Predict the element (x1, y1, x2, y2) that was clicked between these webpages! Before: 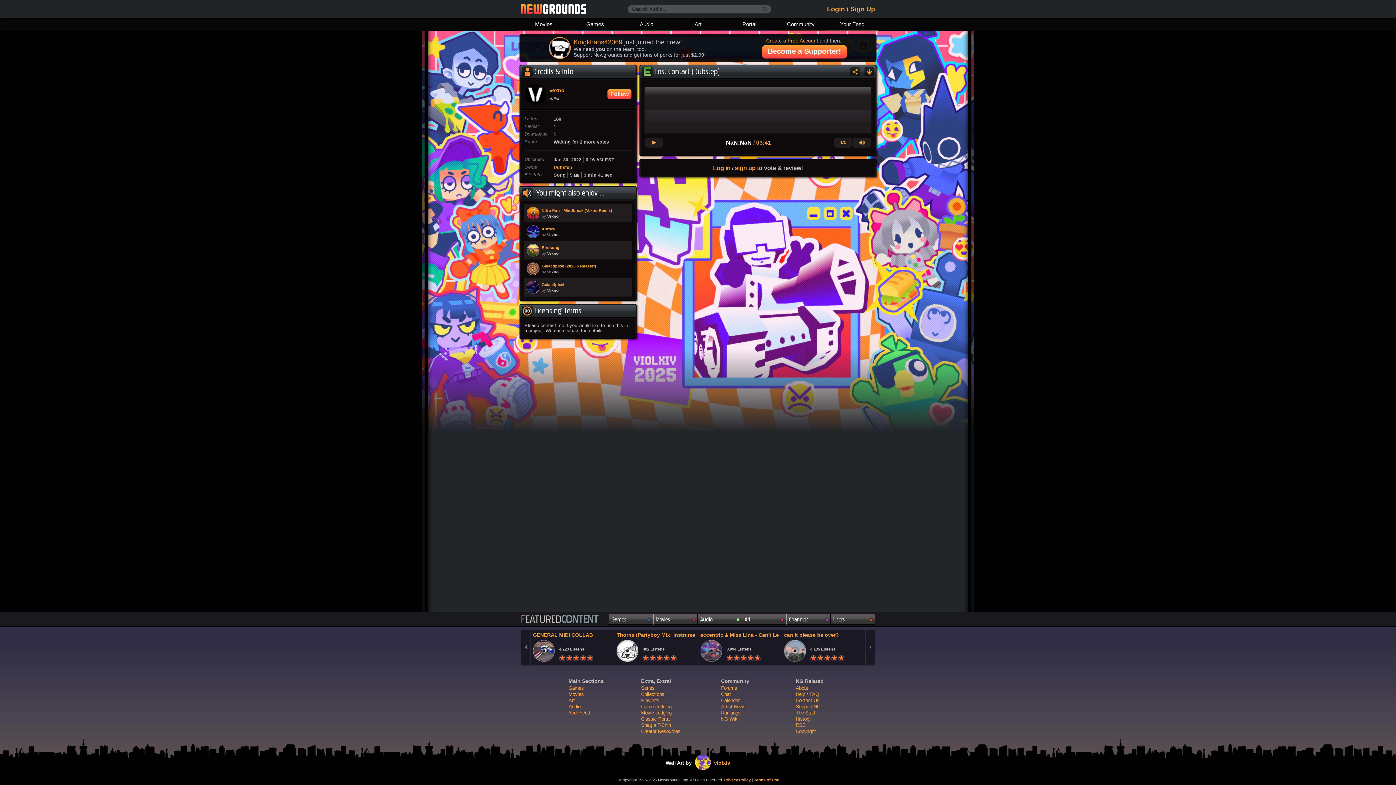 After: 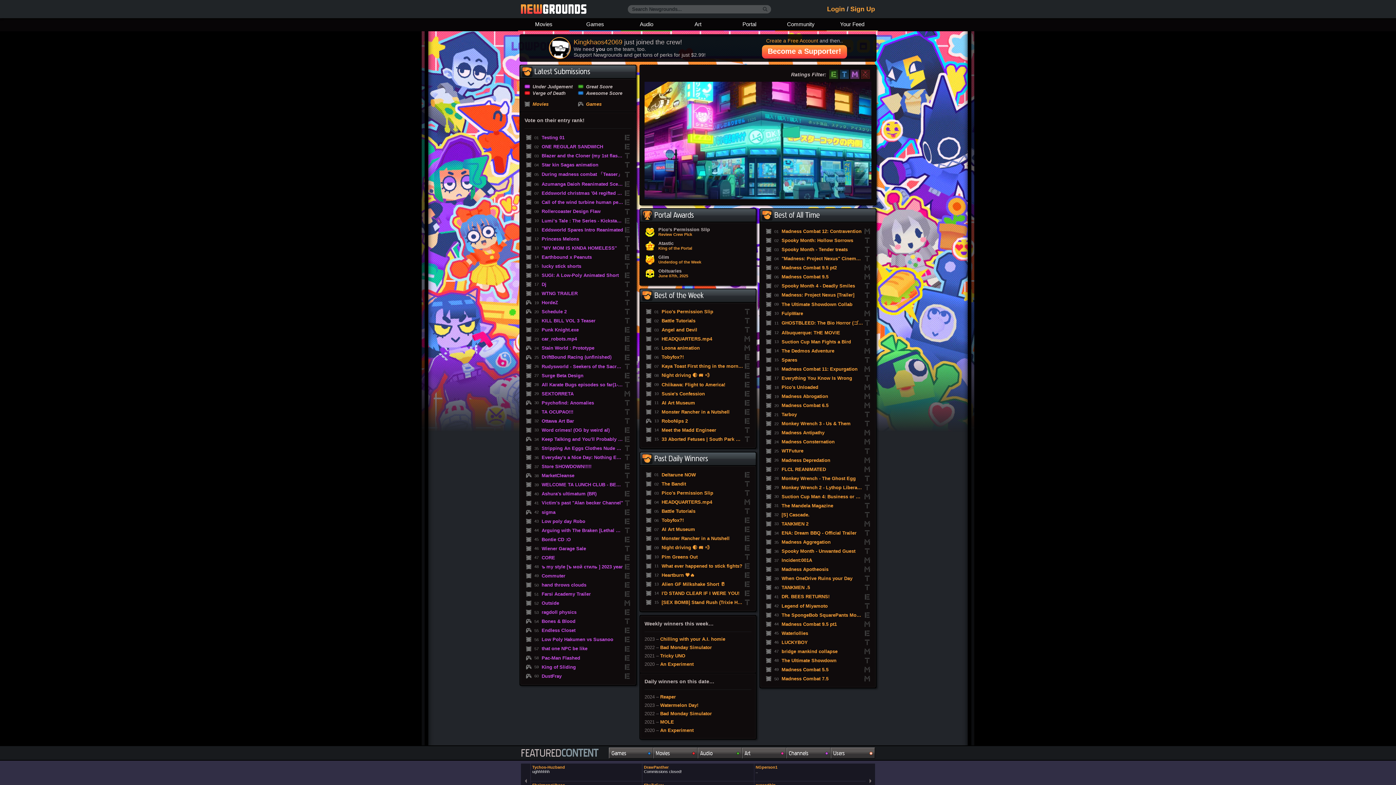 Action: label: Classic Portal bbox: (641, 716, 670, 722)